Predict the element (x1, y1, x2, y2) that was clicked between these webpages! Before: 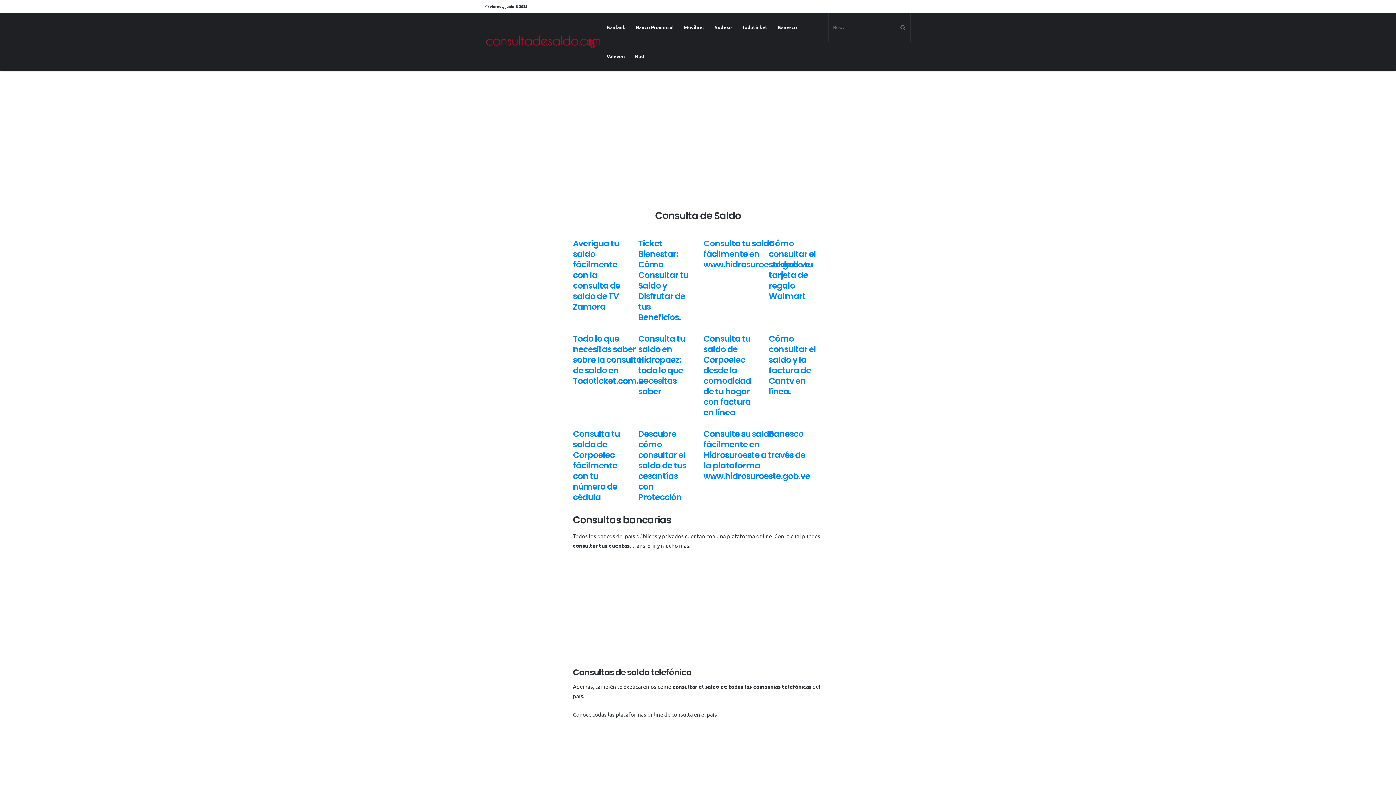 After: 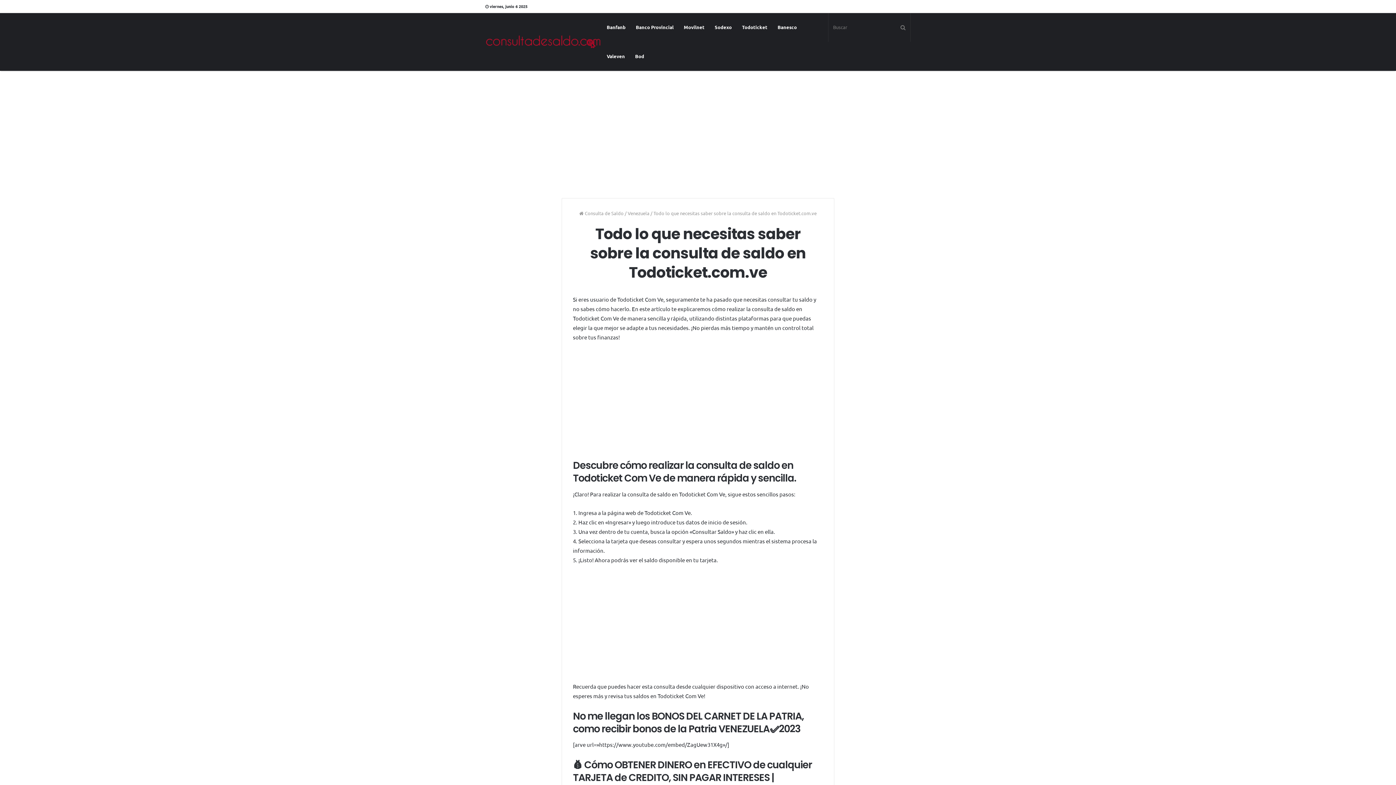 Action: bbox: (573, 333, 648, 386) label: Todo lo que necesitas saber sobre la consulta de saldo en Todoticket.com.ve